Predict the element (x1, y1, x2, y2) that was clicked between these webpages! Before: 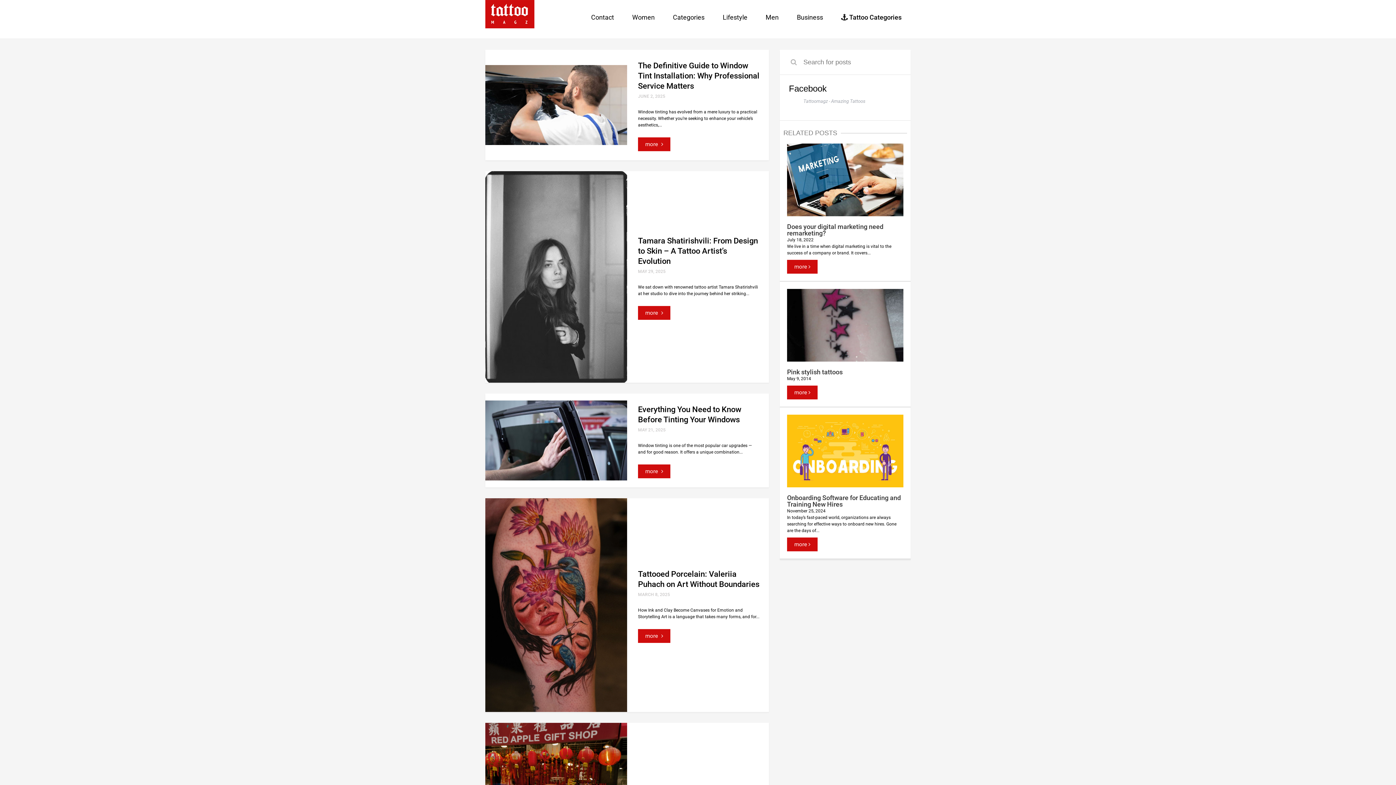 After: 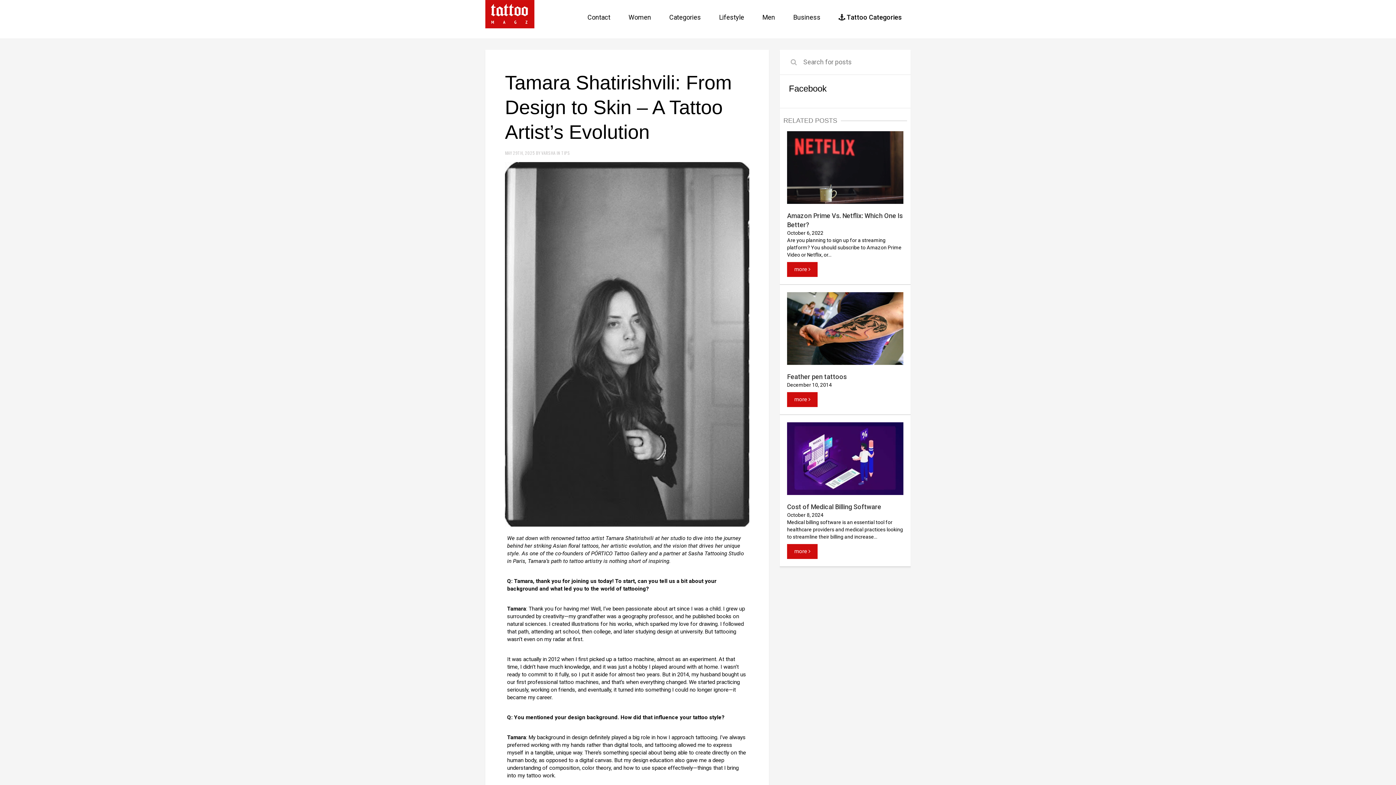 Action: bbox: (485, 378, 627, 384)